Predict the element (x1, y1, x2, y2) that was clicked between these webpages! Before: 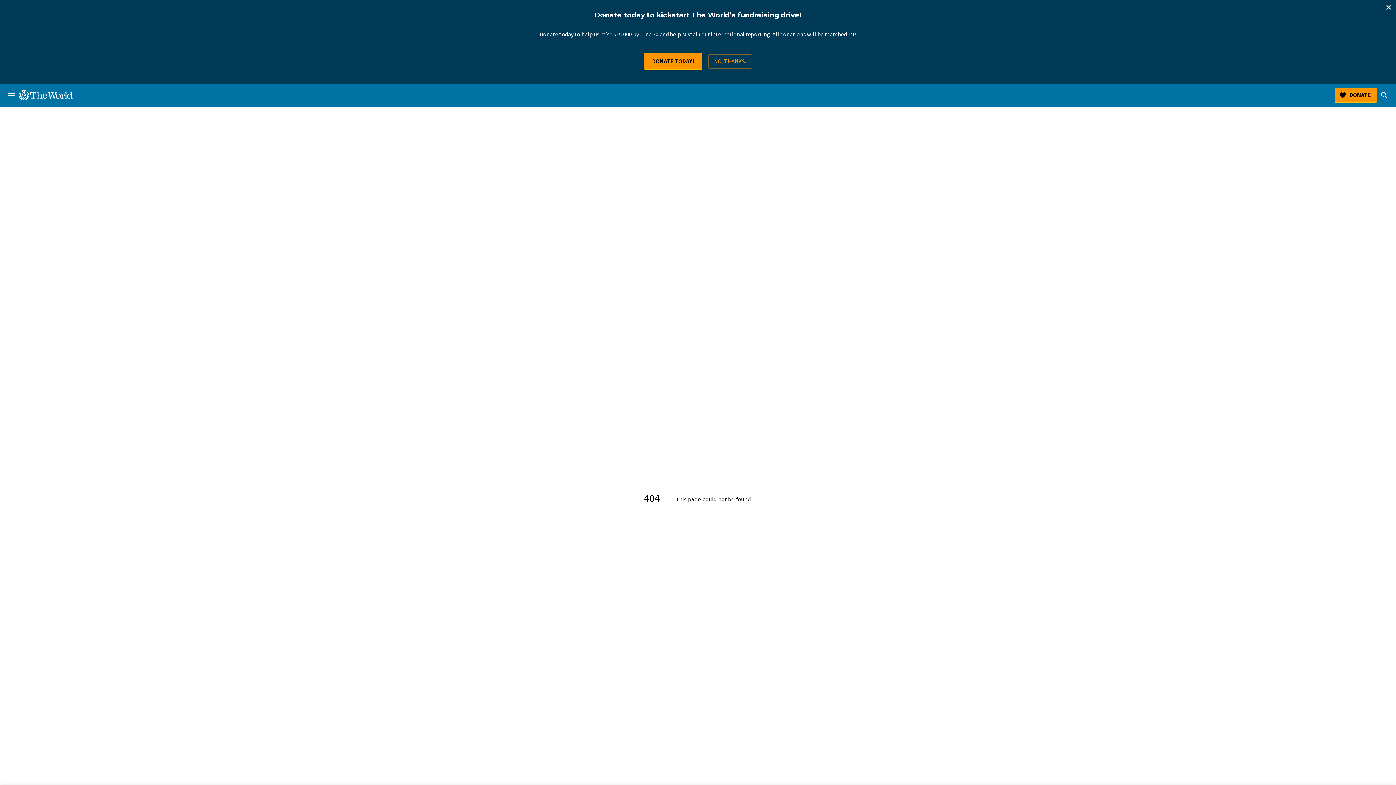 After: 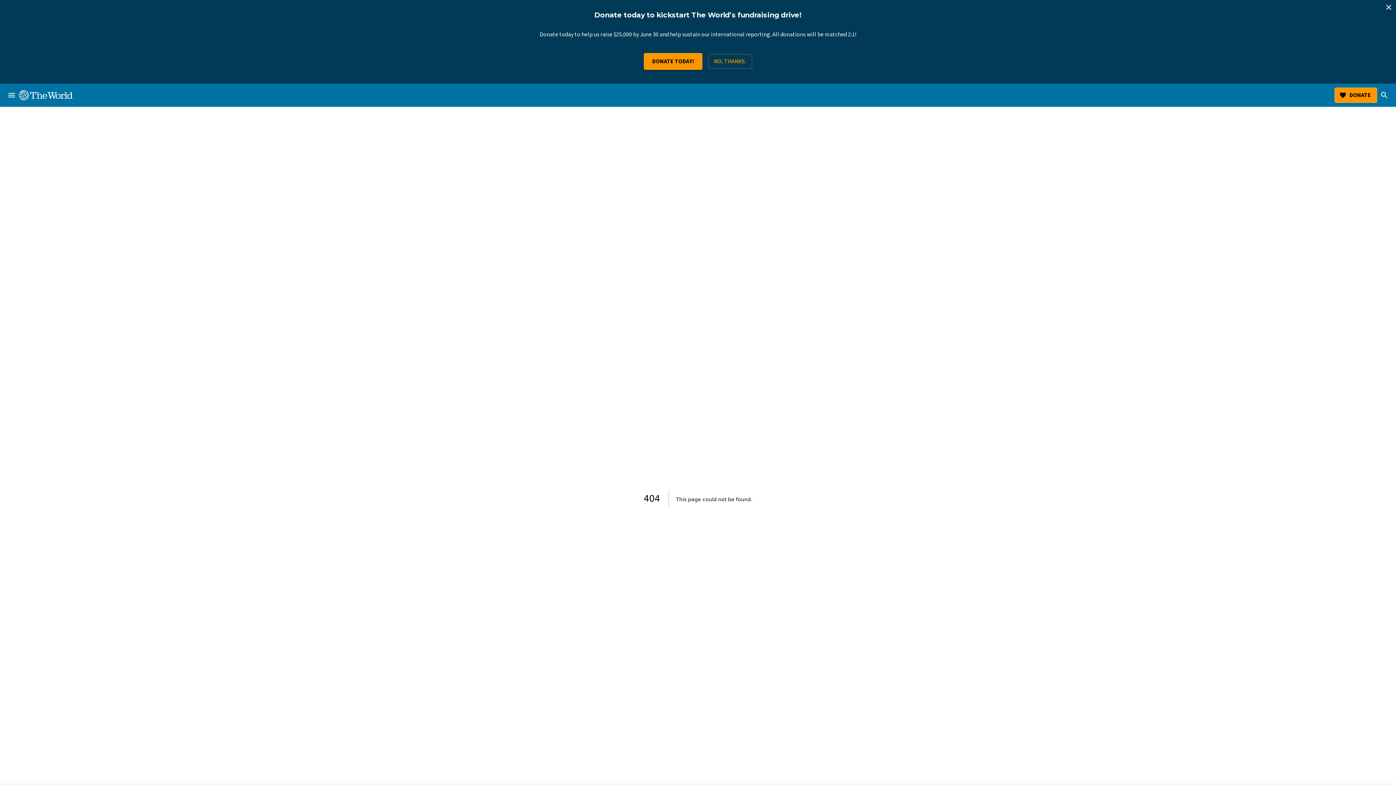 Action: label: The World bbox: (18, 90, 72, 100)